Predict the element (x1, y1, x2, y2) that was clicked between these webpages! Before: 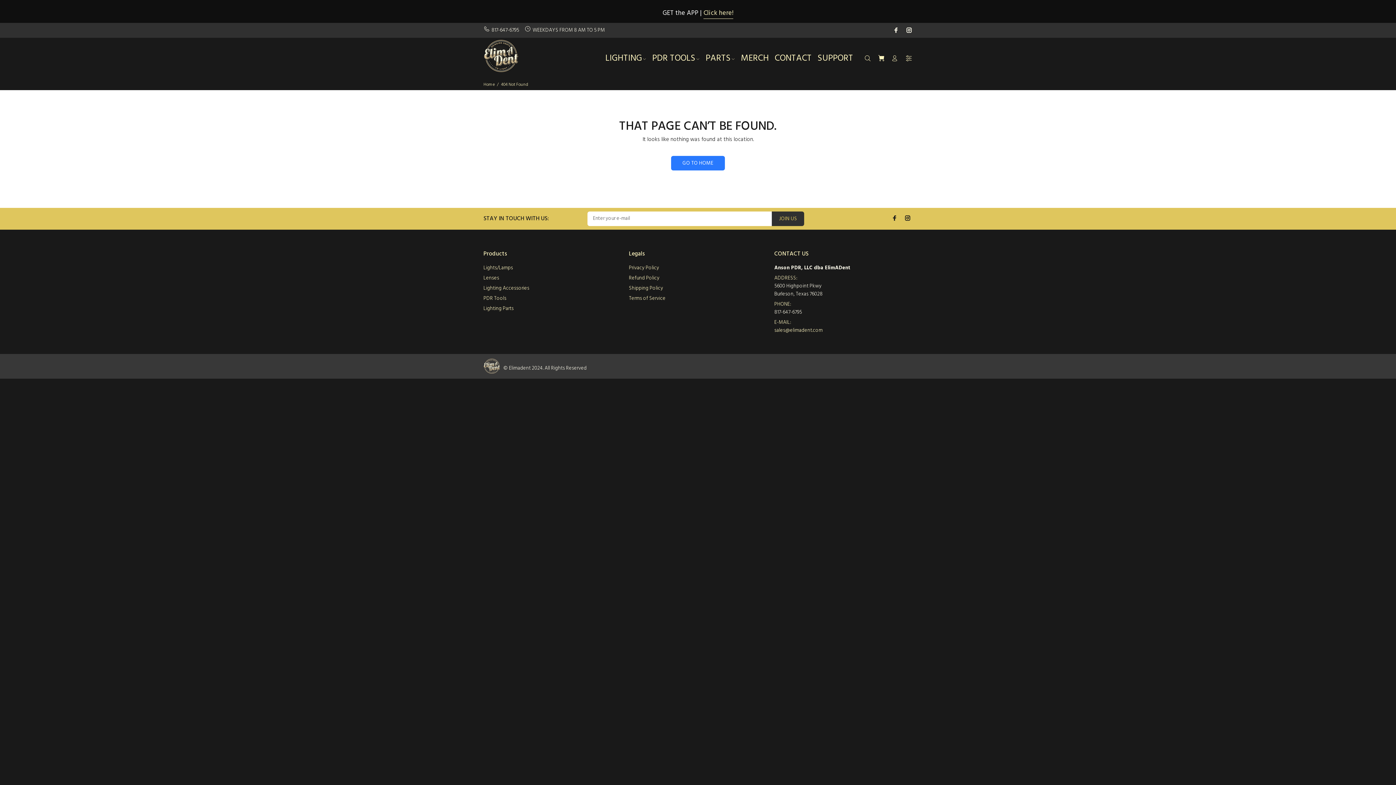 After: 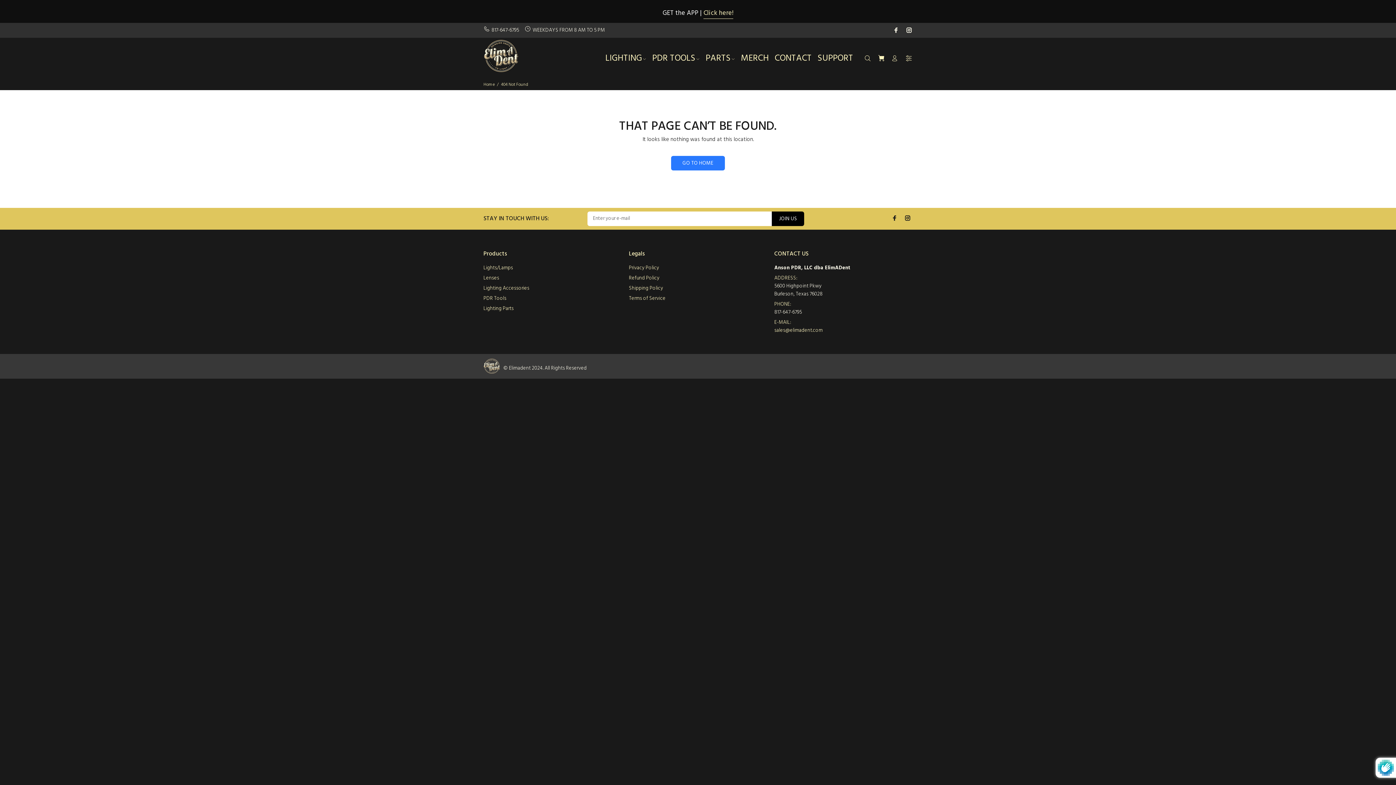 Action: bbox: (772, 211, 804, 226) label: JOIN US